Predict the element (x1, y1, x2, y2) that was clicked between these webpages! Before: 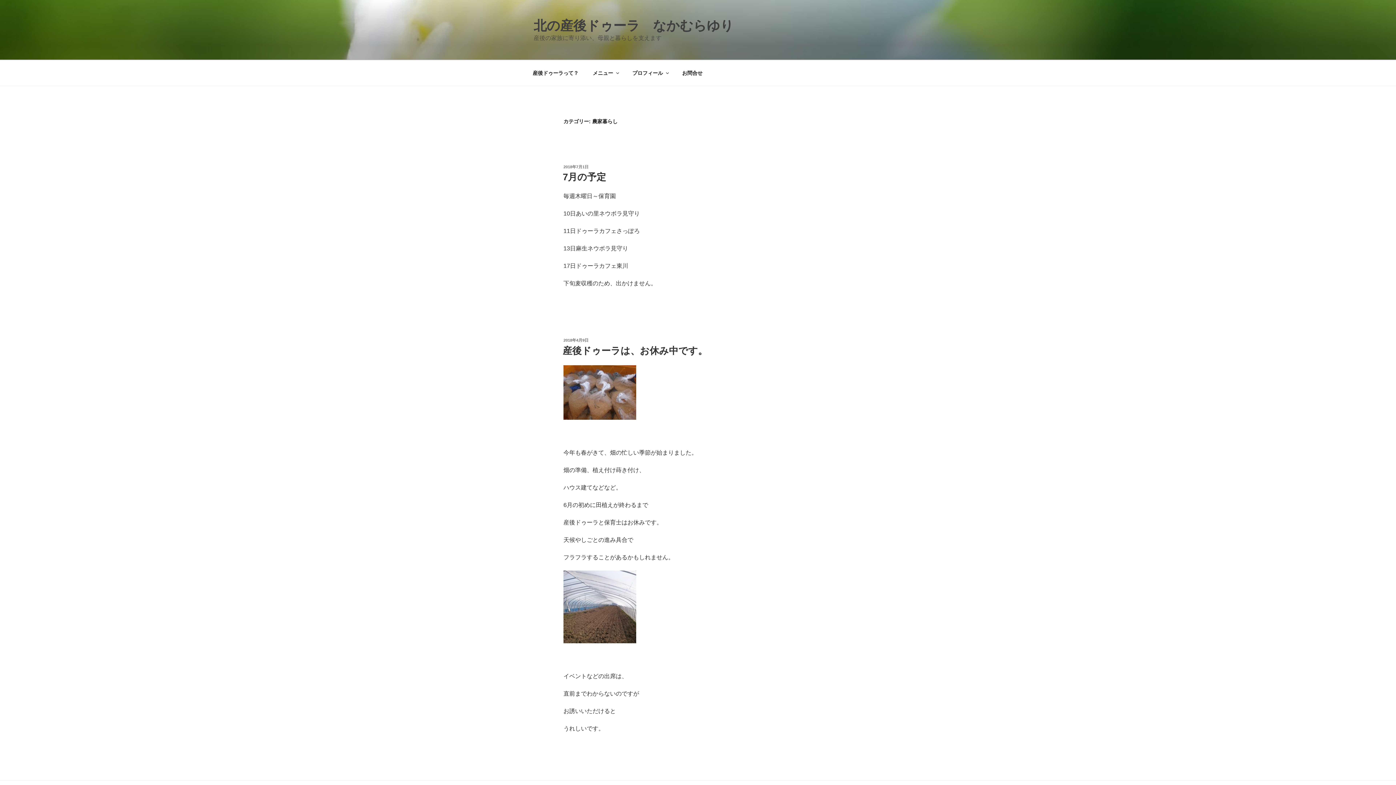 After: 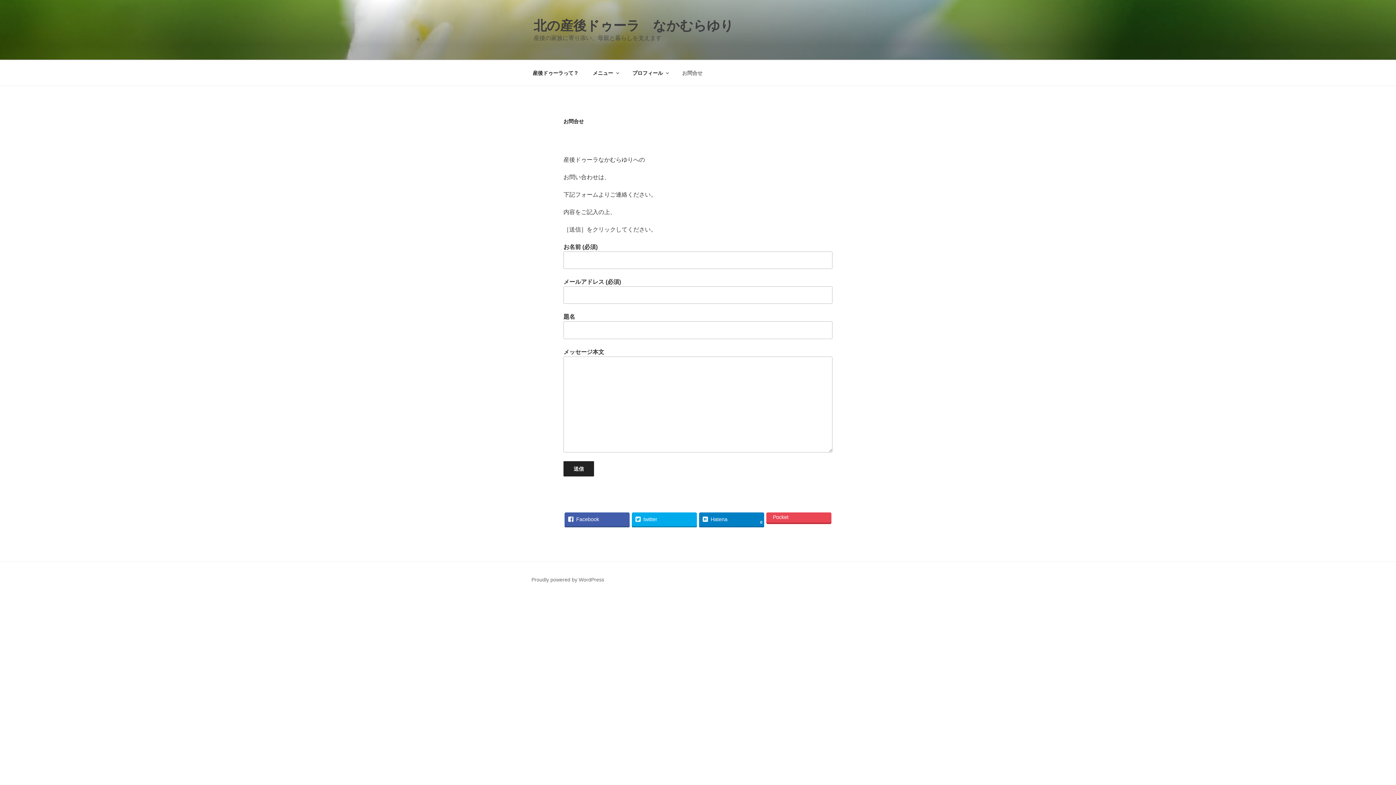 Action: label: お問合せ bbox: (676, 64, 709, 82)